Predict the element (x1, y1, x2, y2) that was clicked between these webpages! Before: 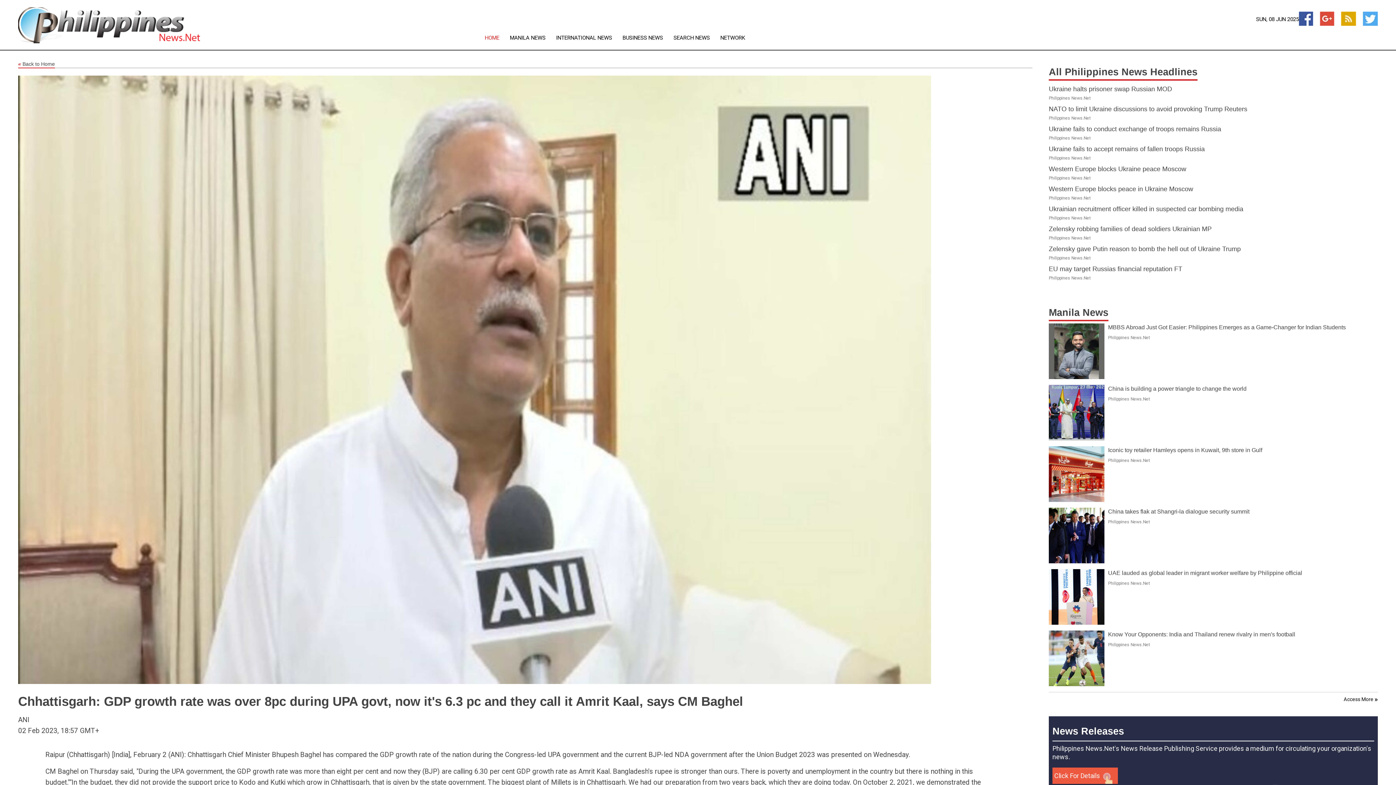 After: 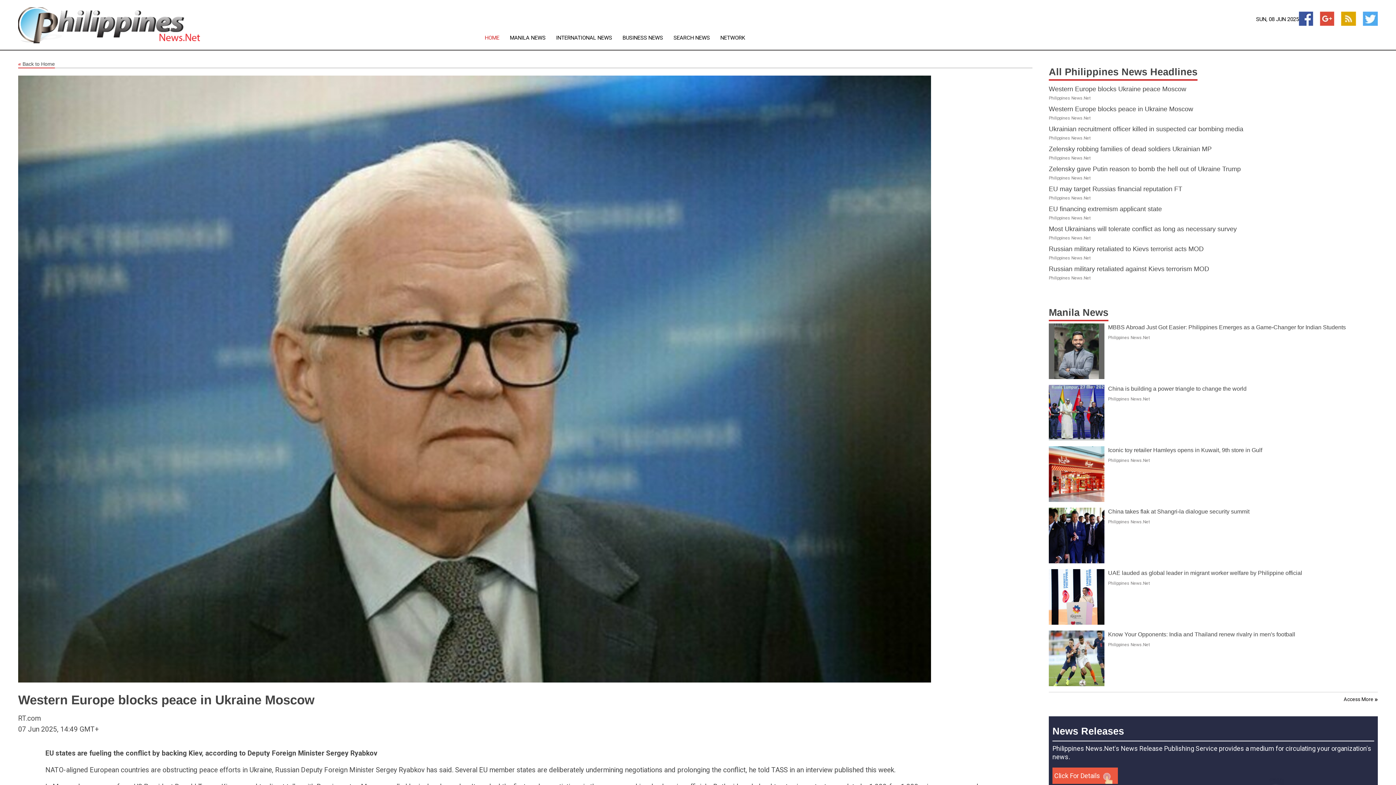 Action: bbox: (18, 604, 73, 612)